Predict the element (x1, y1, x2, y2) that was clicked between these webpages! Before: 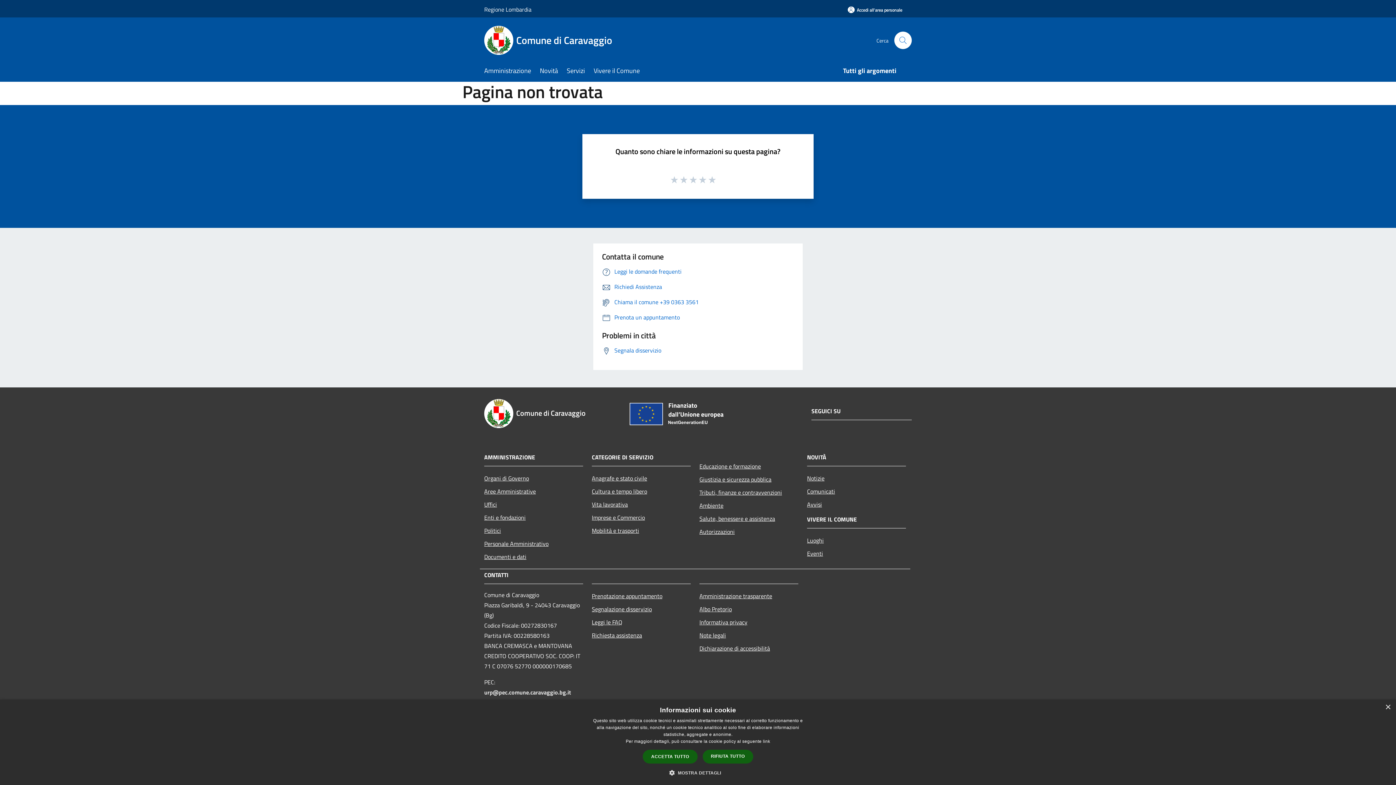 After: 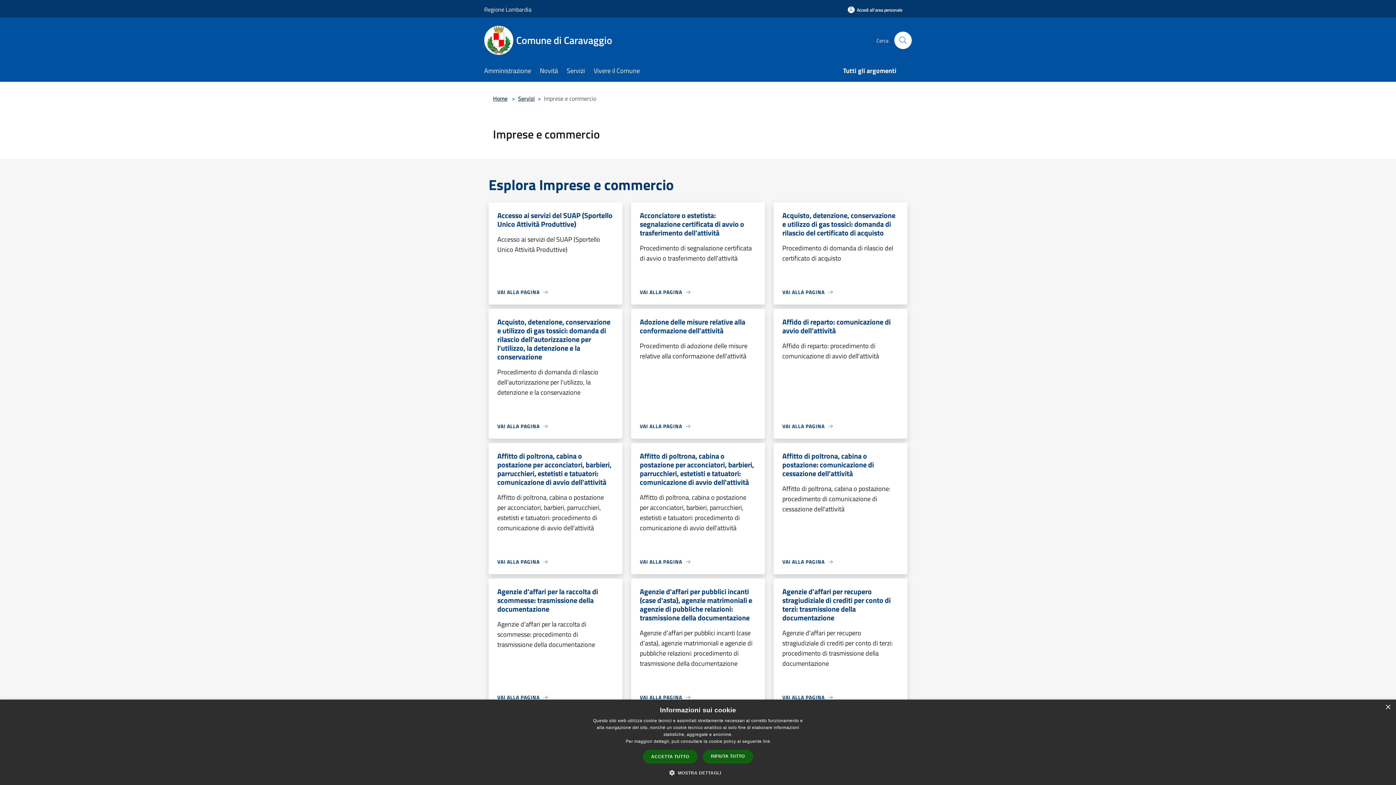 Action: label: Imprese e Commercio bbox: (592, 511, 690, 524)